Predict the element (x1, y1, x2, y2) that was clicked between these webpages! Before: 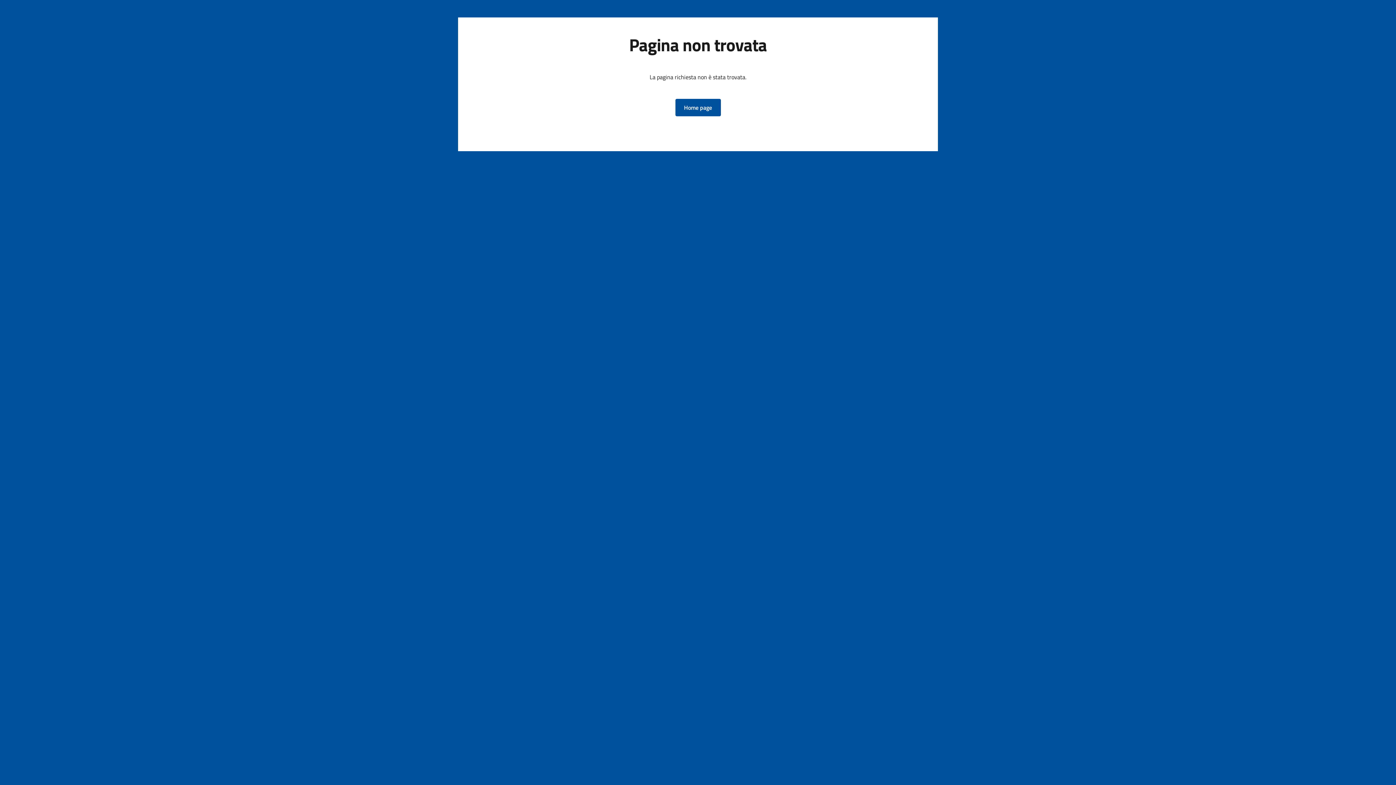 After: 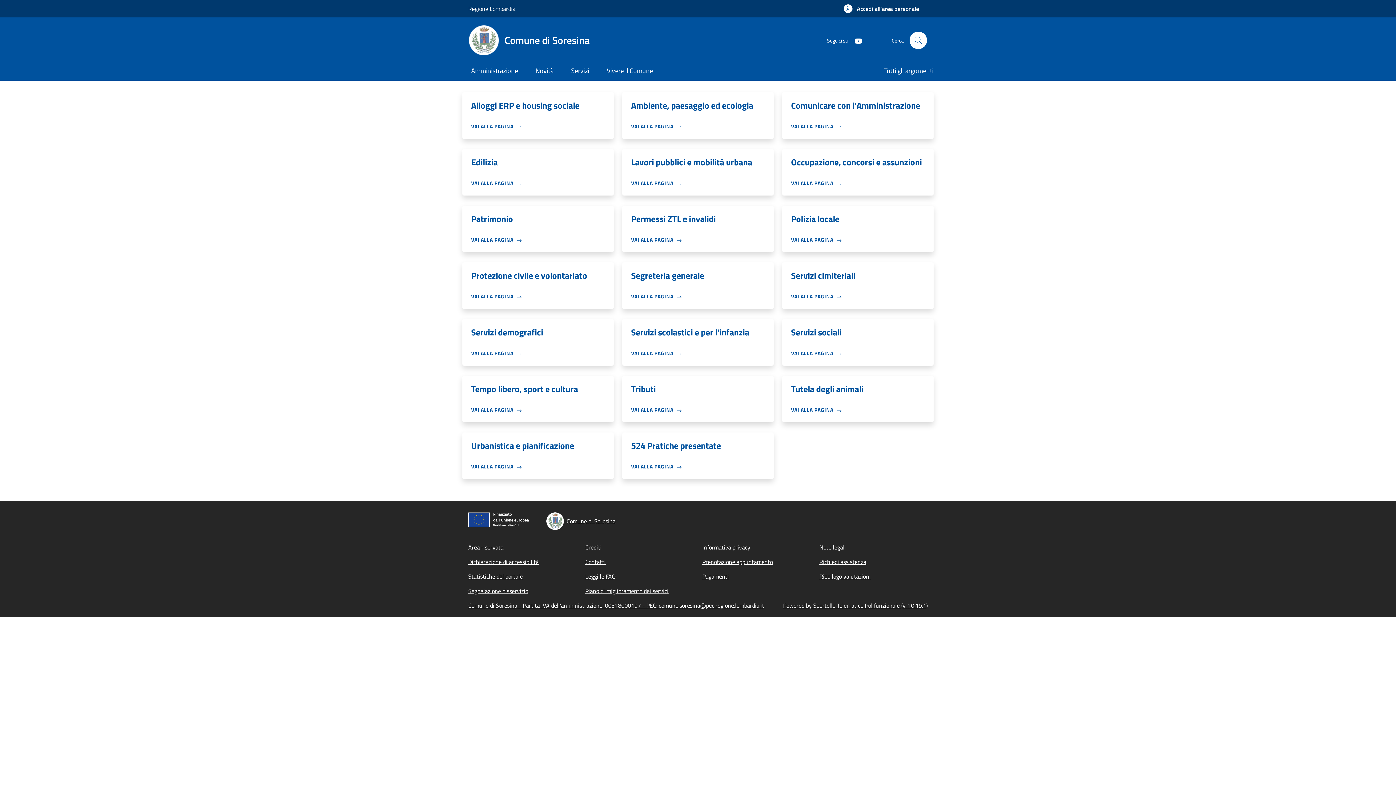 Action: bbox: (675, 98, 720, 116) label: Home page